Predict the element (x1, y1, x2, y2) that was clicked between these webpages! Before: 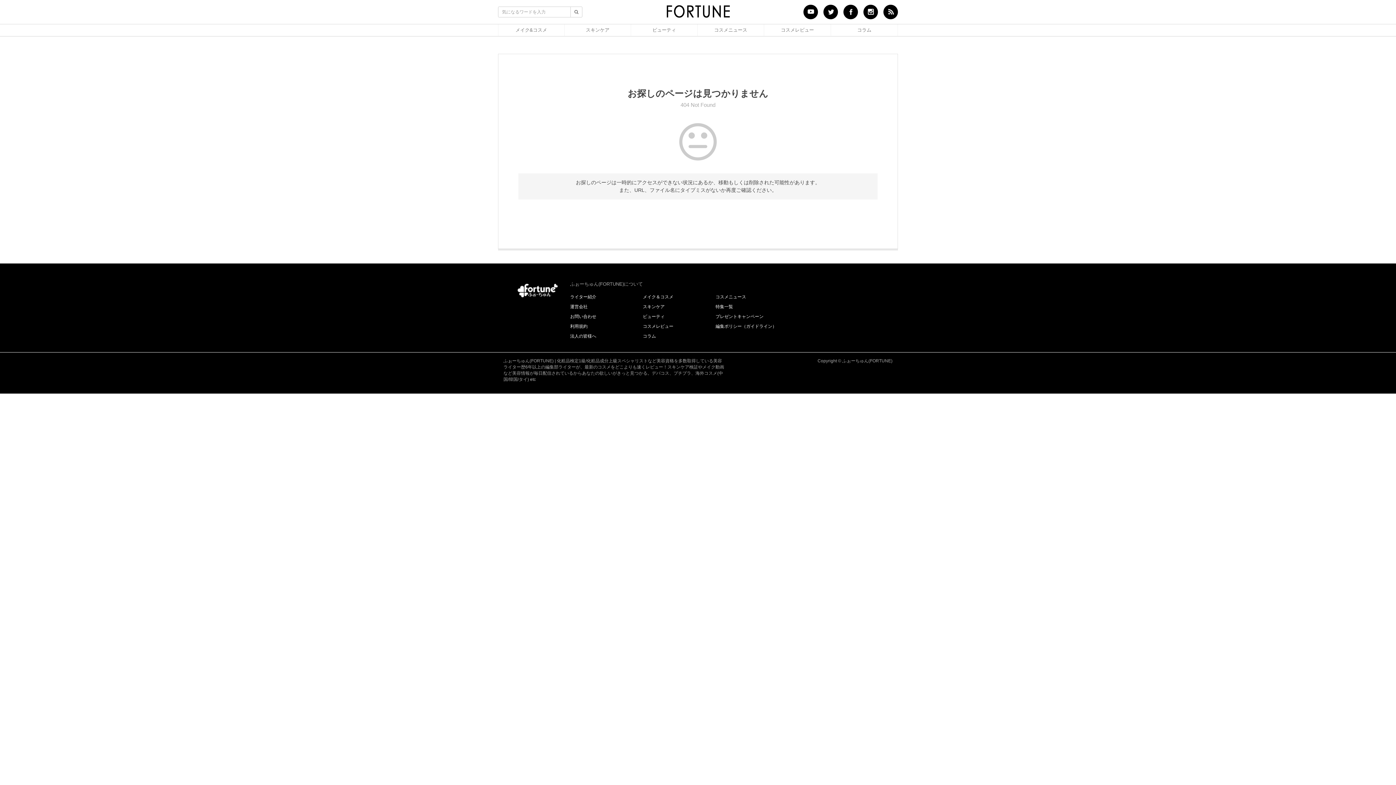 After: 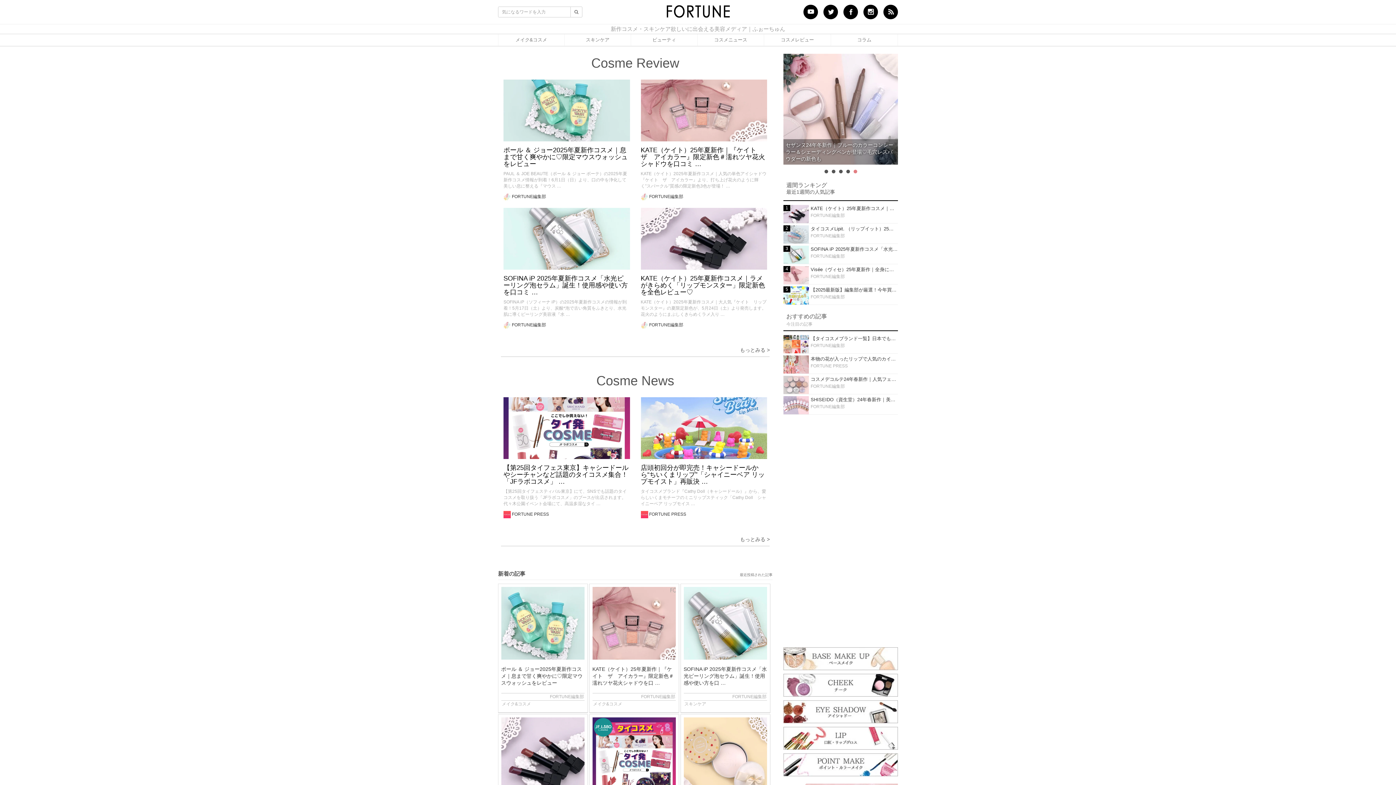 Action: bbox: (503, 288, 571, 293)